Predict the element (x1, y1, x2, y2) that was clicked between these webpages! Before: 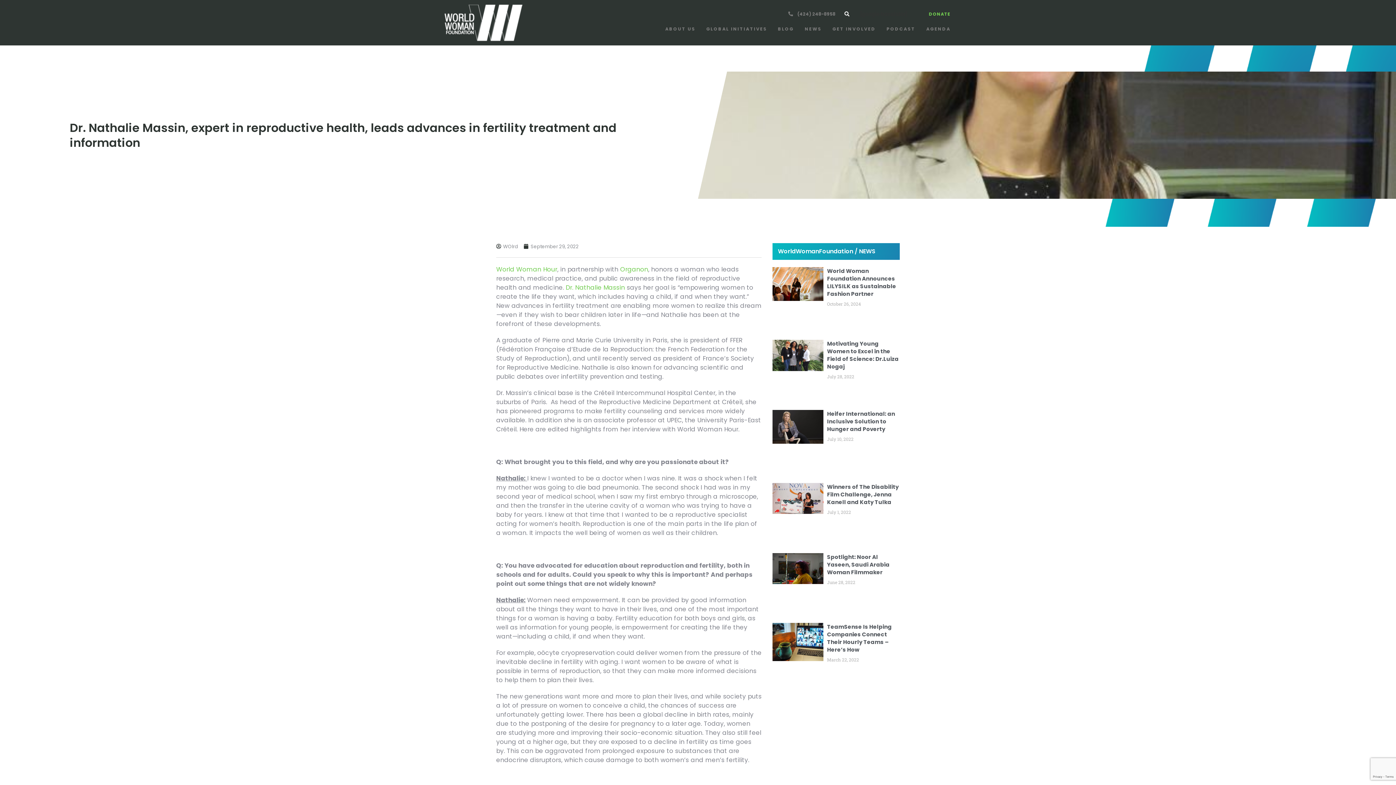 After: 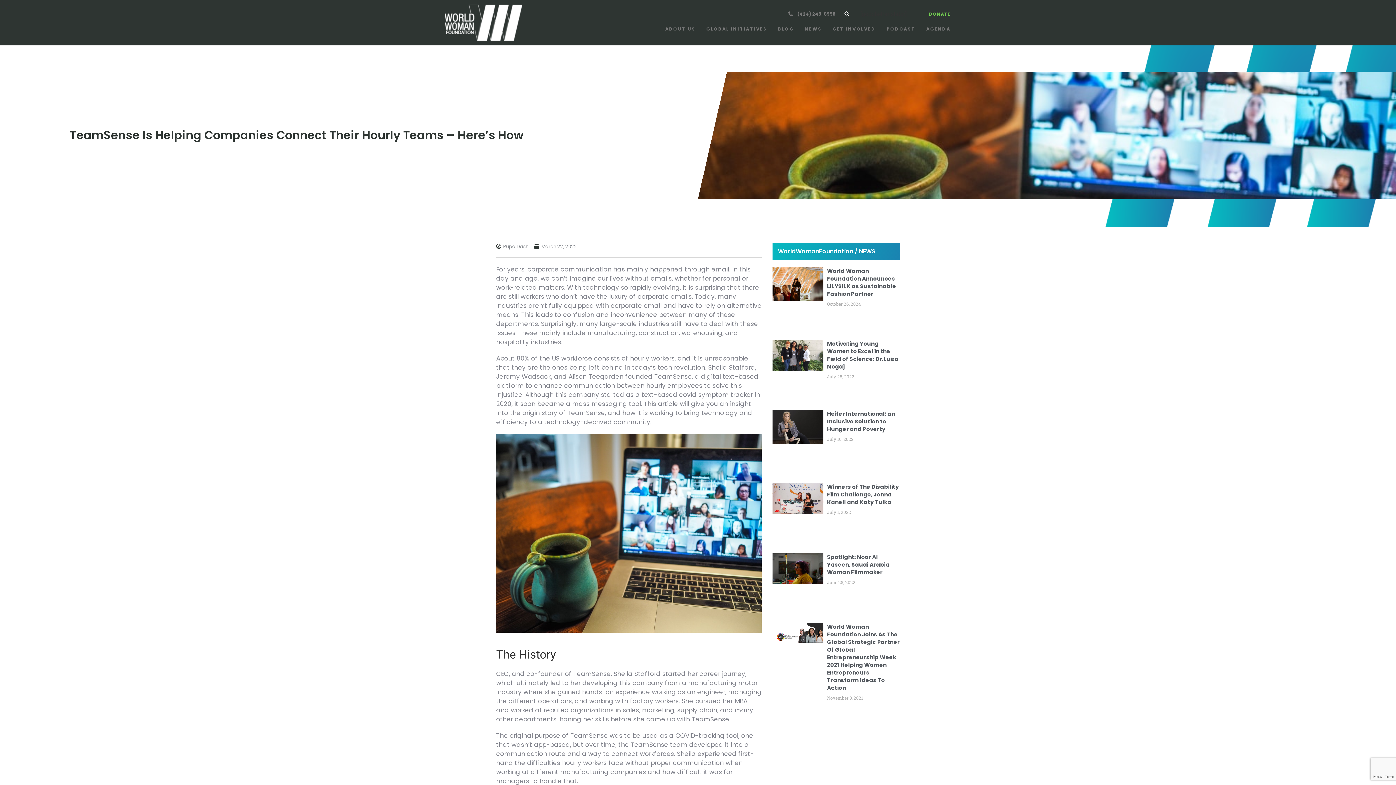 Action: bbox: (772, 623, 823, 695)